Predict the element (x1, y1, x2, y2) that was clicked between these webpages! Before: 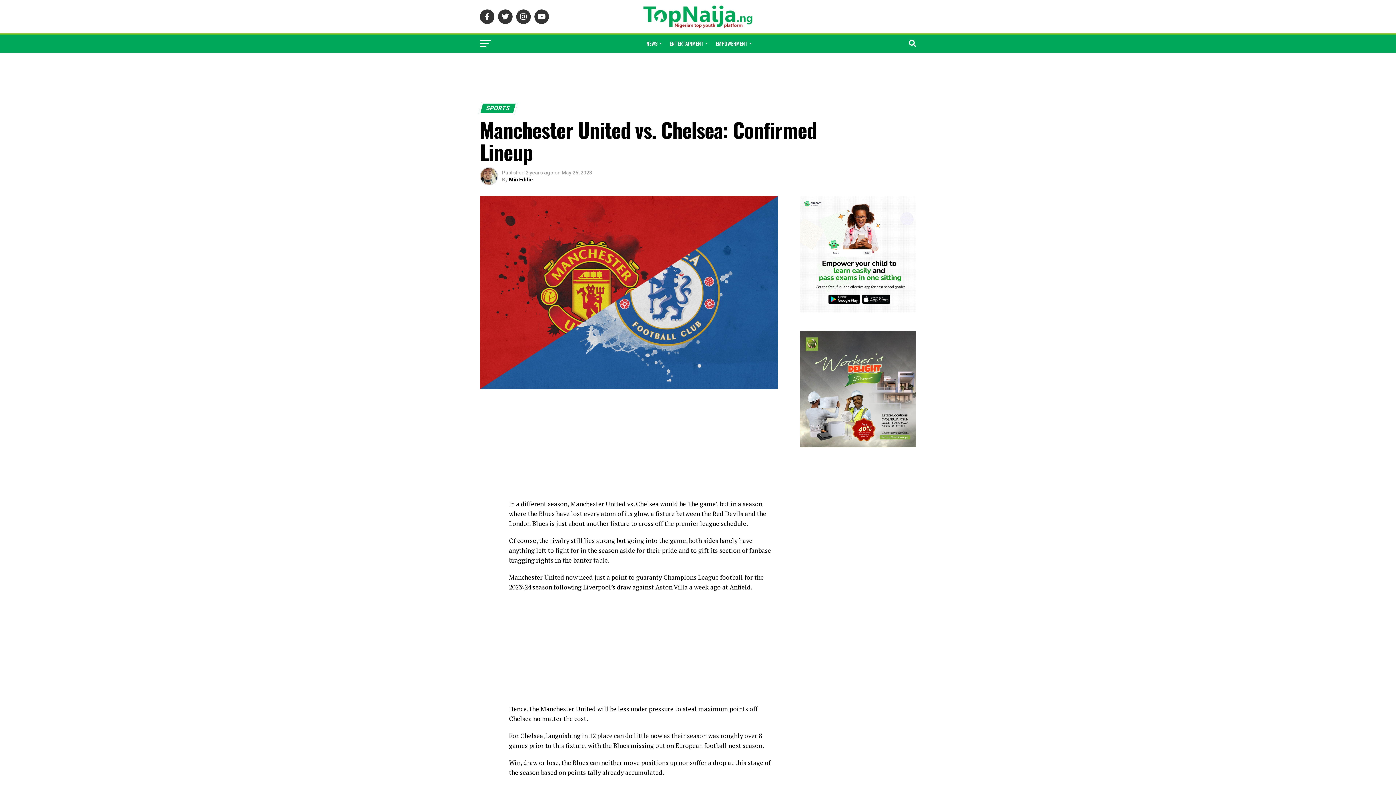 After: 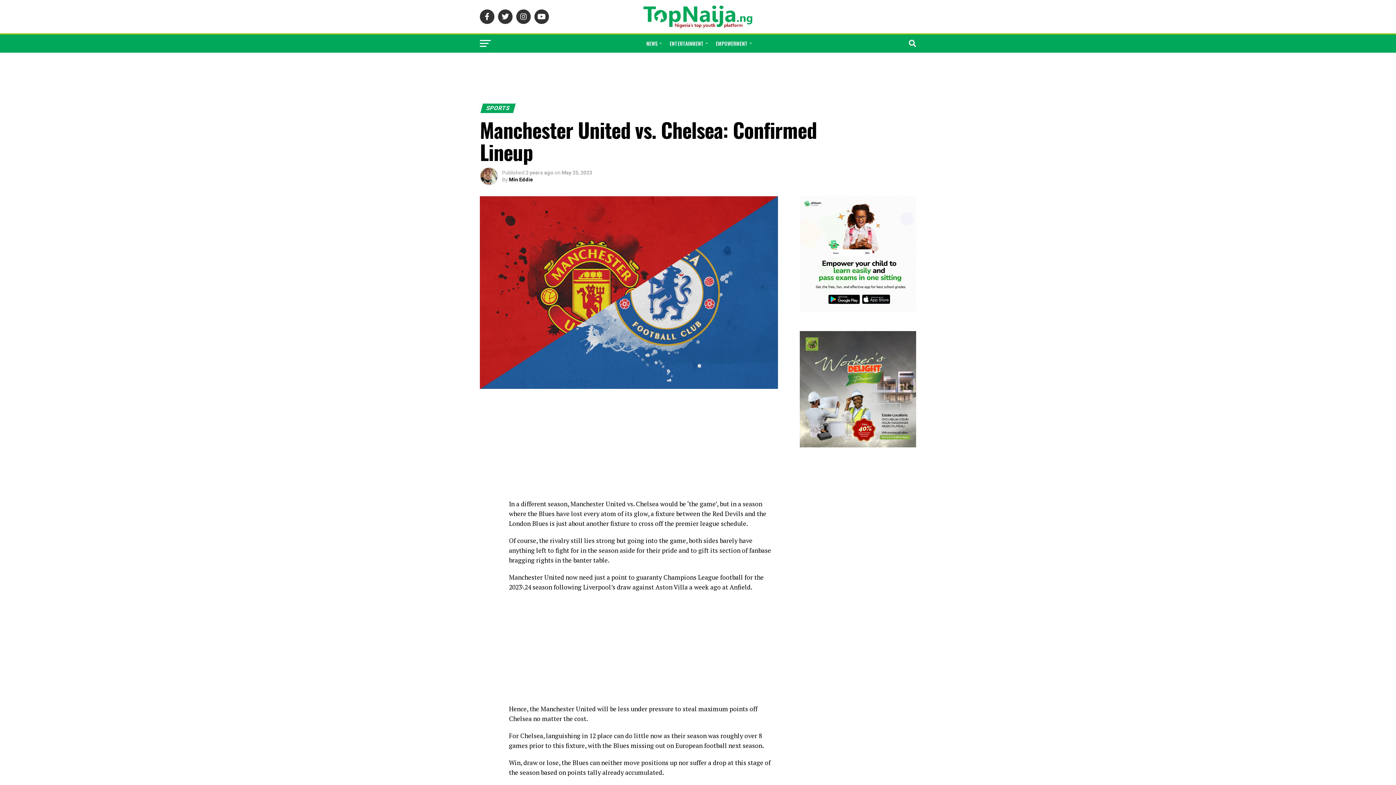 Action: bbox: (800, 331, 916, 447)